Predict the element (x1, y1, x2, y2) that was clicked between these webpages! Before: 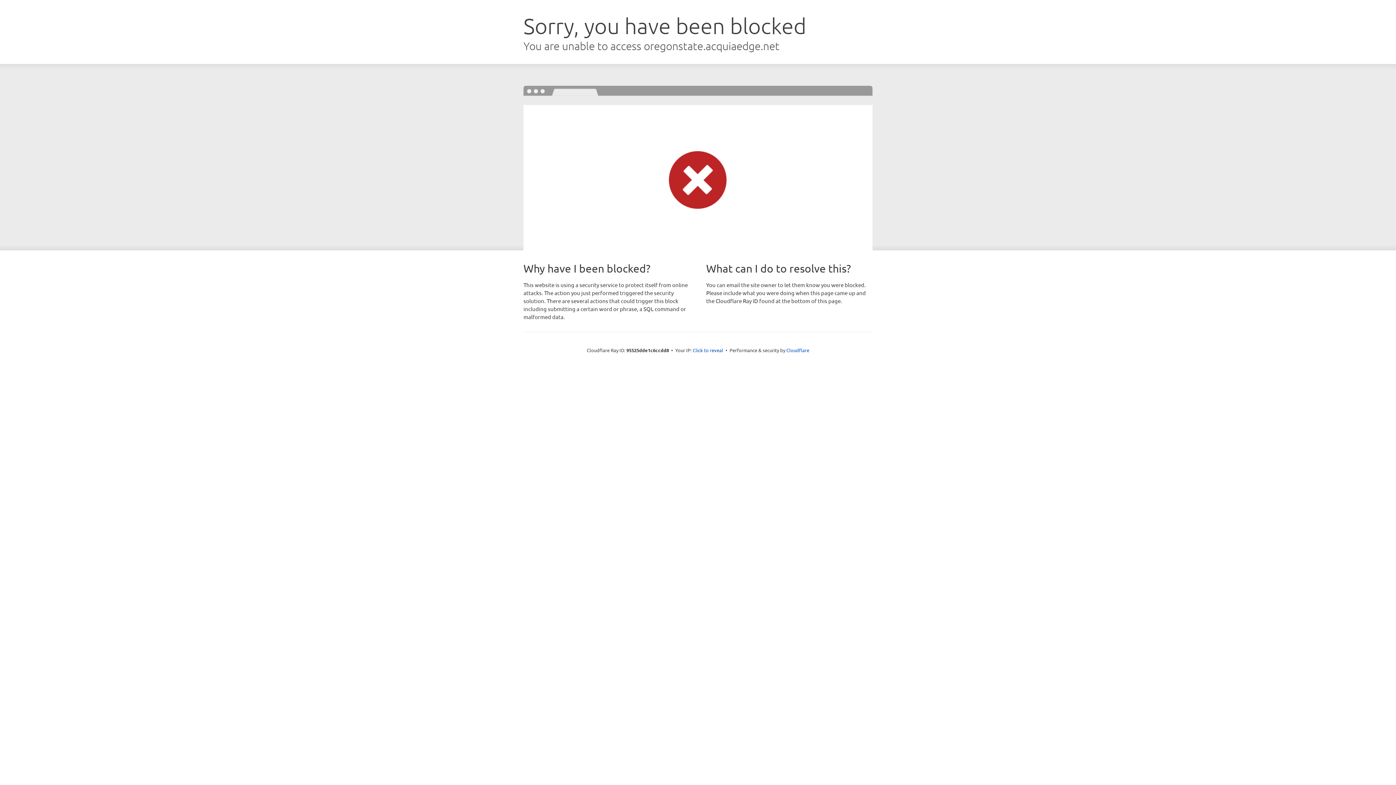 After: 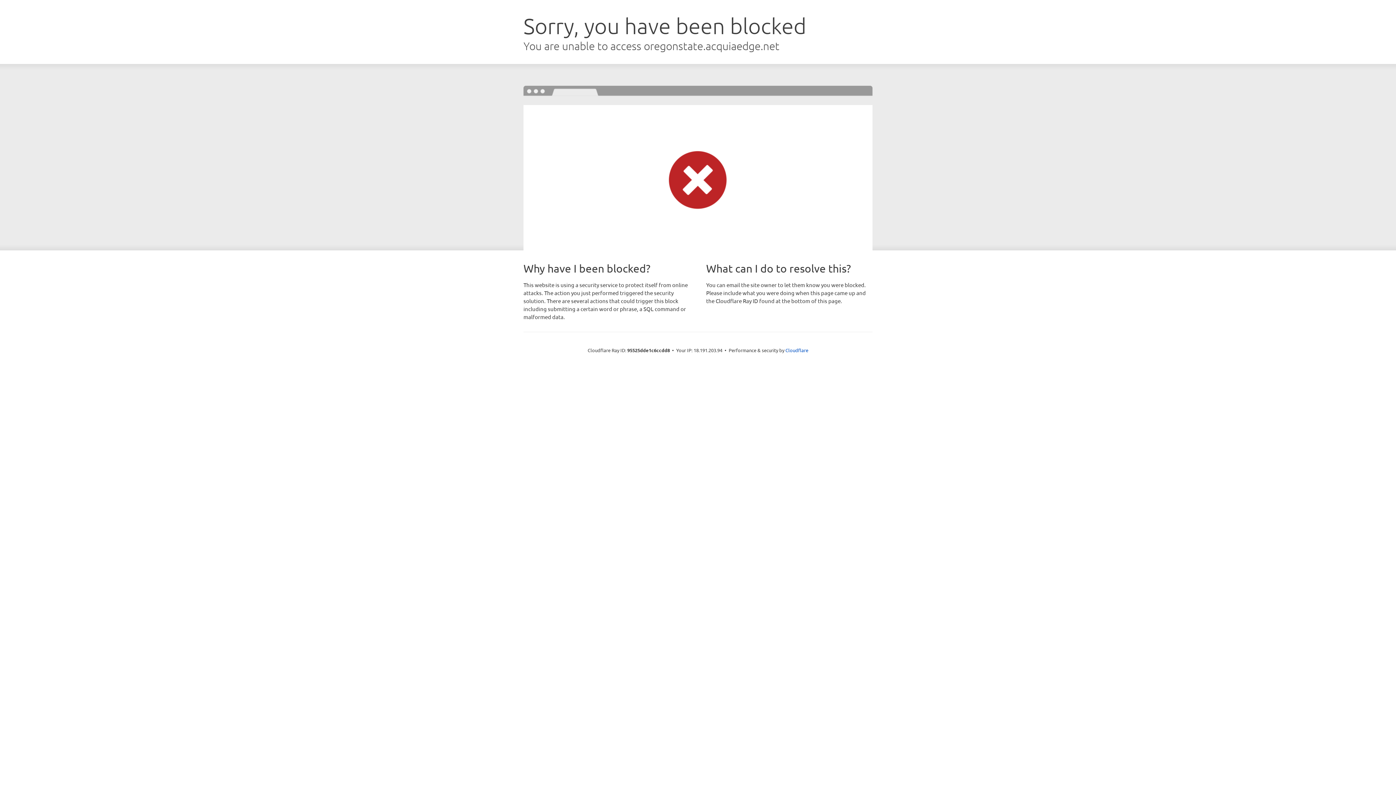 Action: bbox: (692, 346, 723, 353) label: Click to reveal